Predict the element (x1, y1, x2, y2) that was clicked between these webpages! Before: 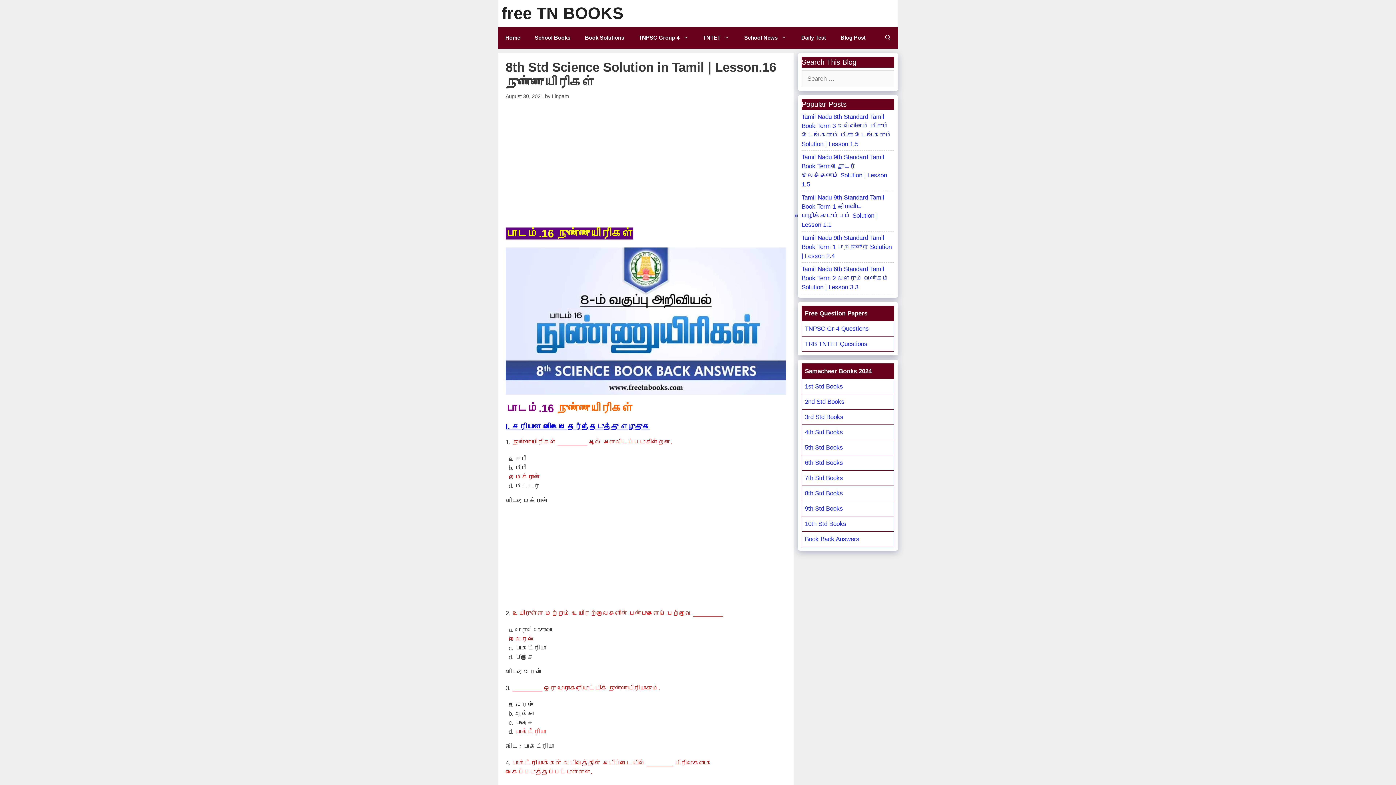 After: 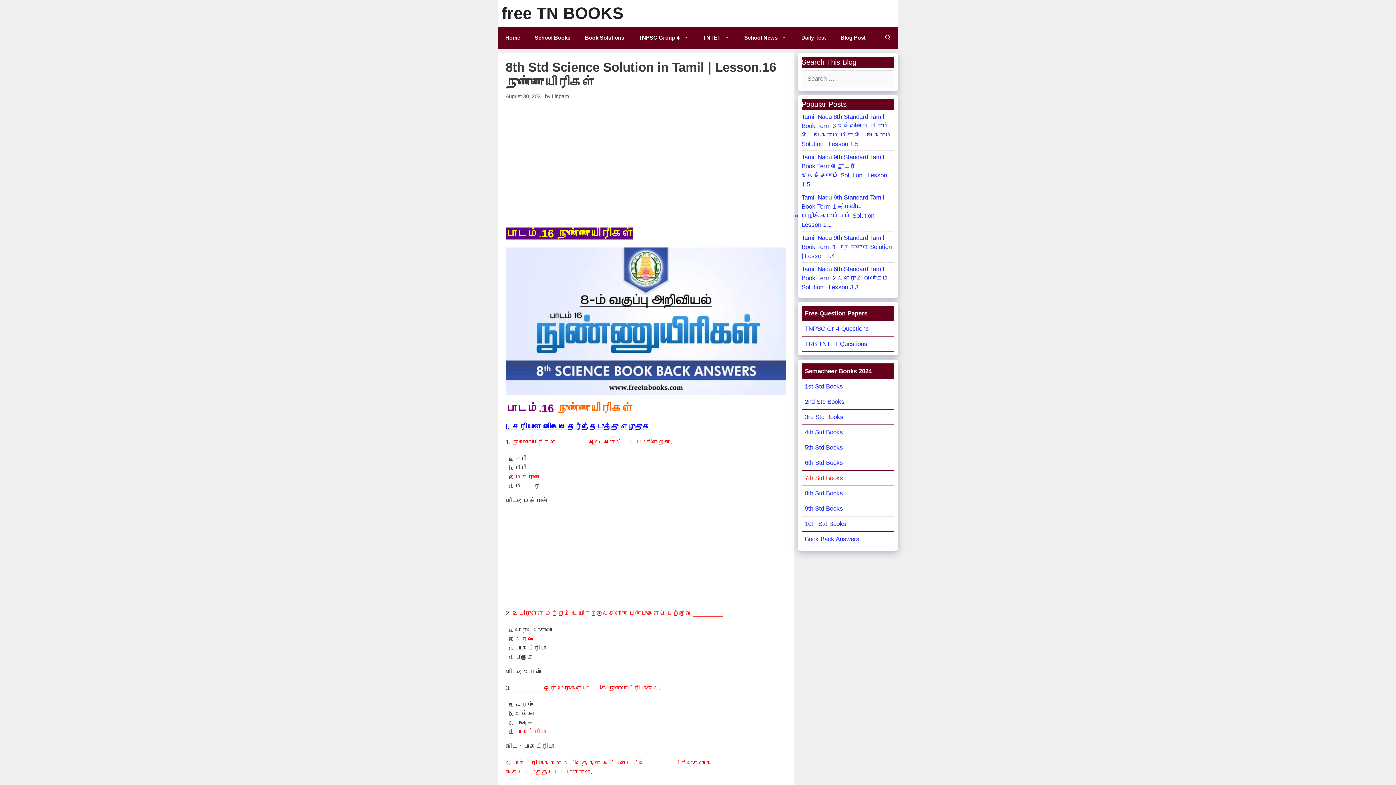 Action: label: 7th Std Books bbox: (805, 474, 843, 481)